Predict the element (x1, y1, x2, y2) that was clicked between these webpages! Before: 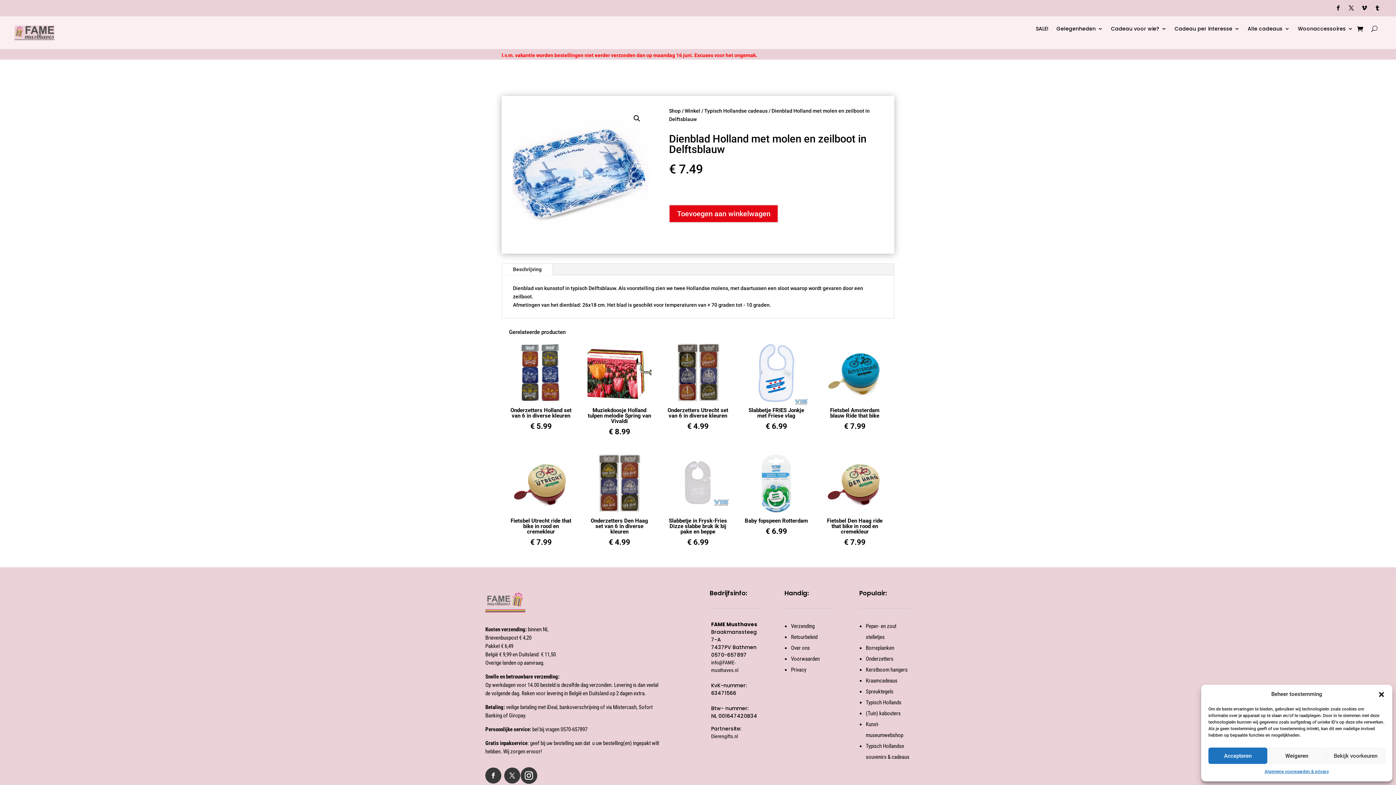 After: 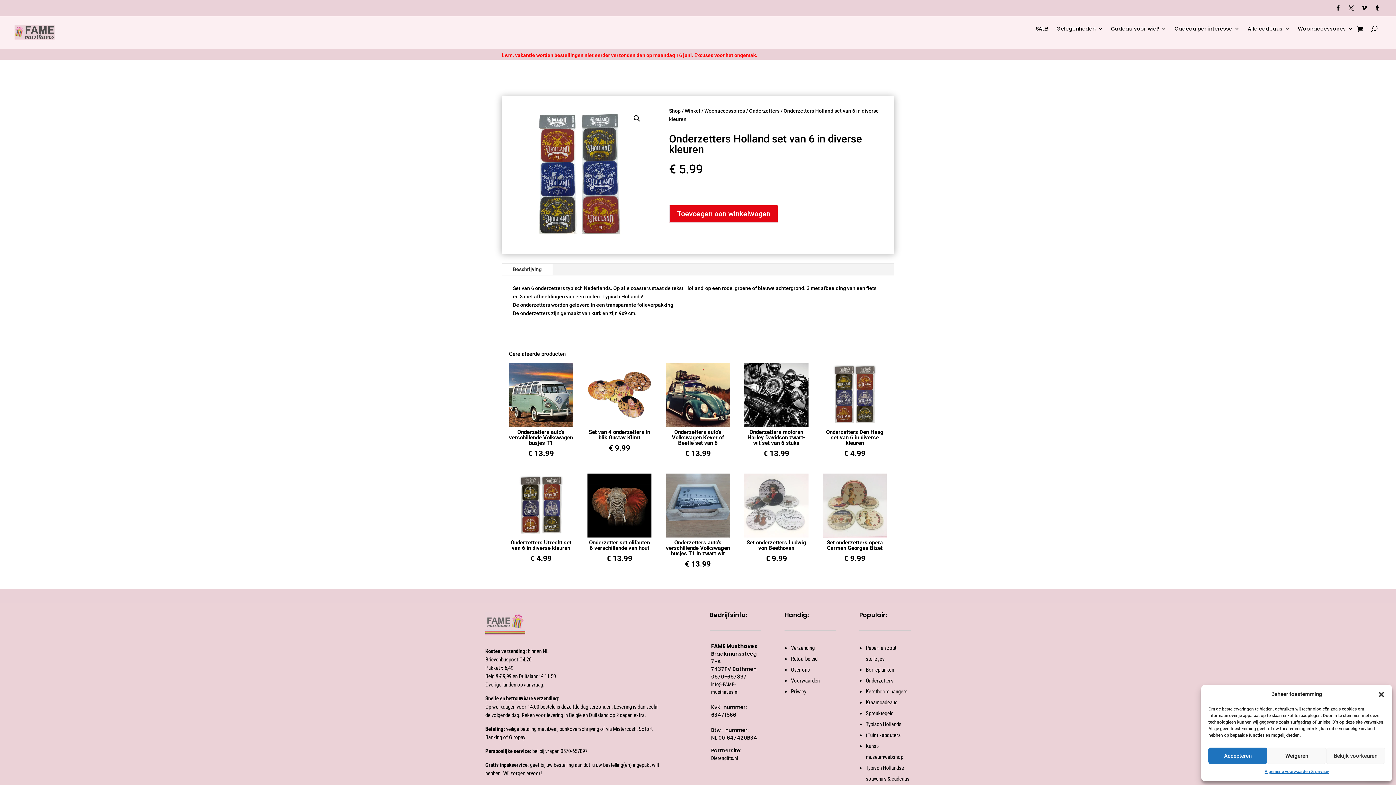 Action: label: Onderzetters Holland set van 6 in diverse kleuren
€ 5.99 bbox: (509, 341, 573, 431)